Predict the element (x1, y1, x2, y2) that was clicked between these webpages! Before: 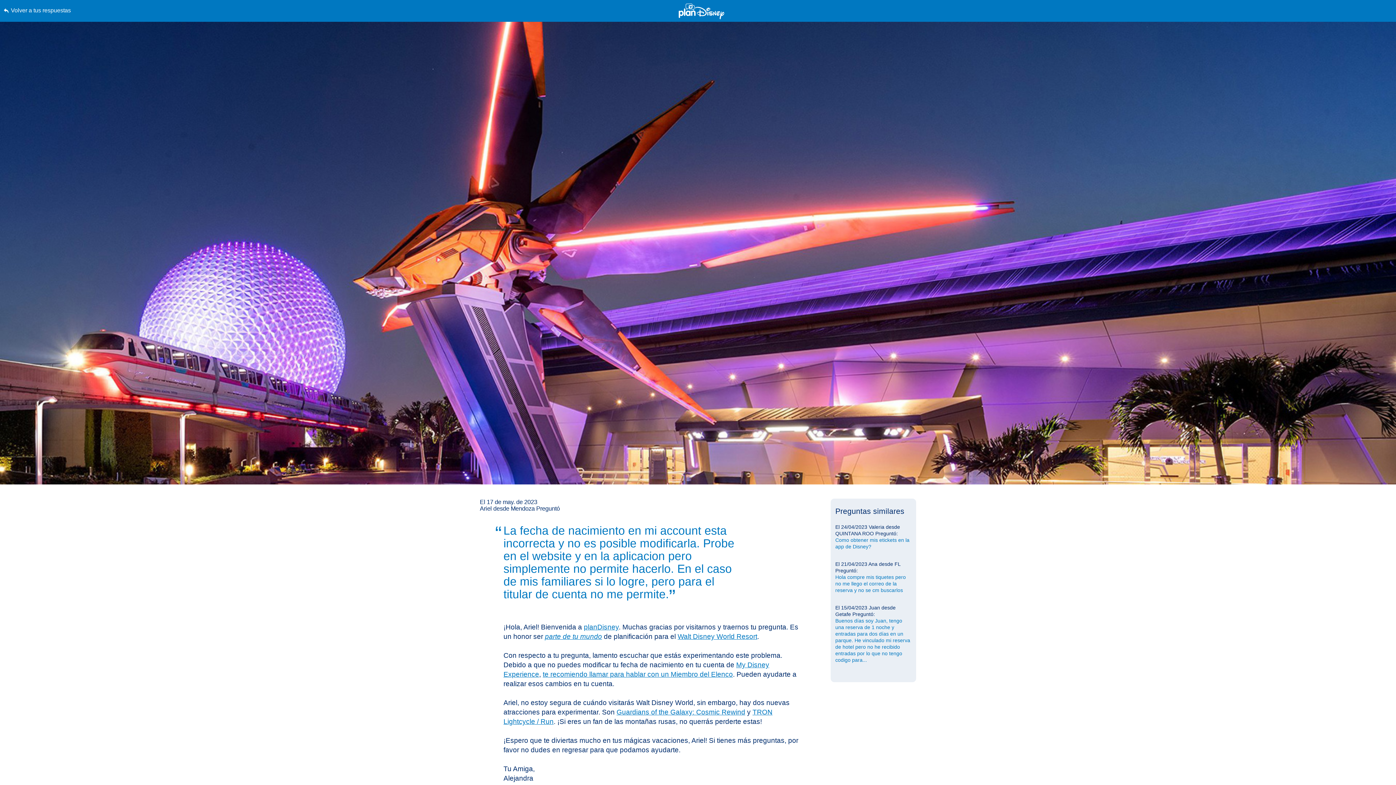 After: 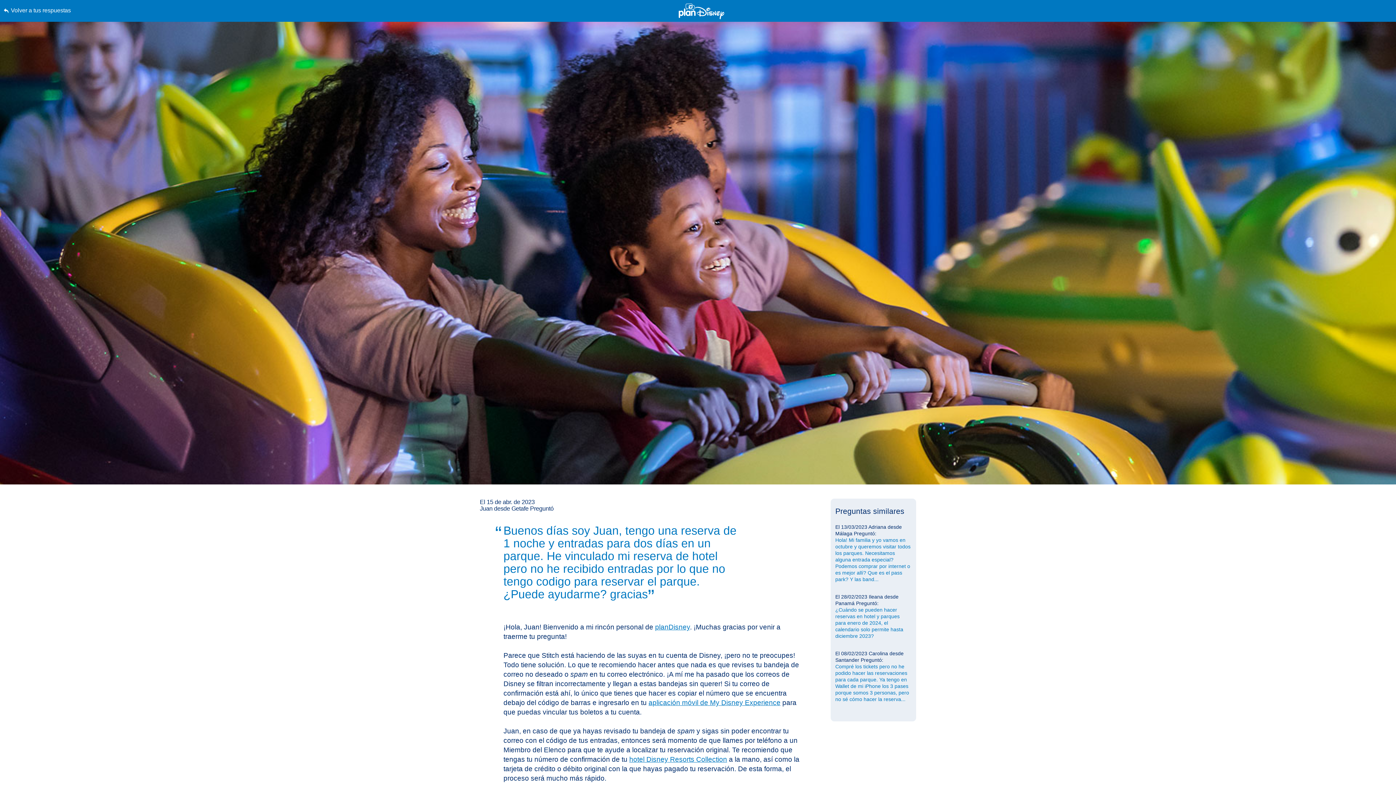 Action: bbox: (835, 617, 911, 663) label: Buenos días soy Juan, tengo una reserva de 1 noche y entradas para dos días en un parque. He vinculado mi reserva de hotel pero no he recibido entradas por lo que no tengo codigo para...